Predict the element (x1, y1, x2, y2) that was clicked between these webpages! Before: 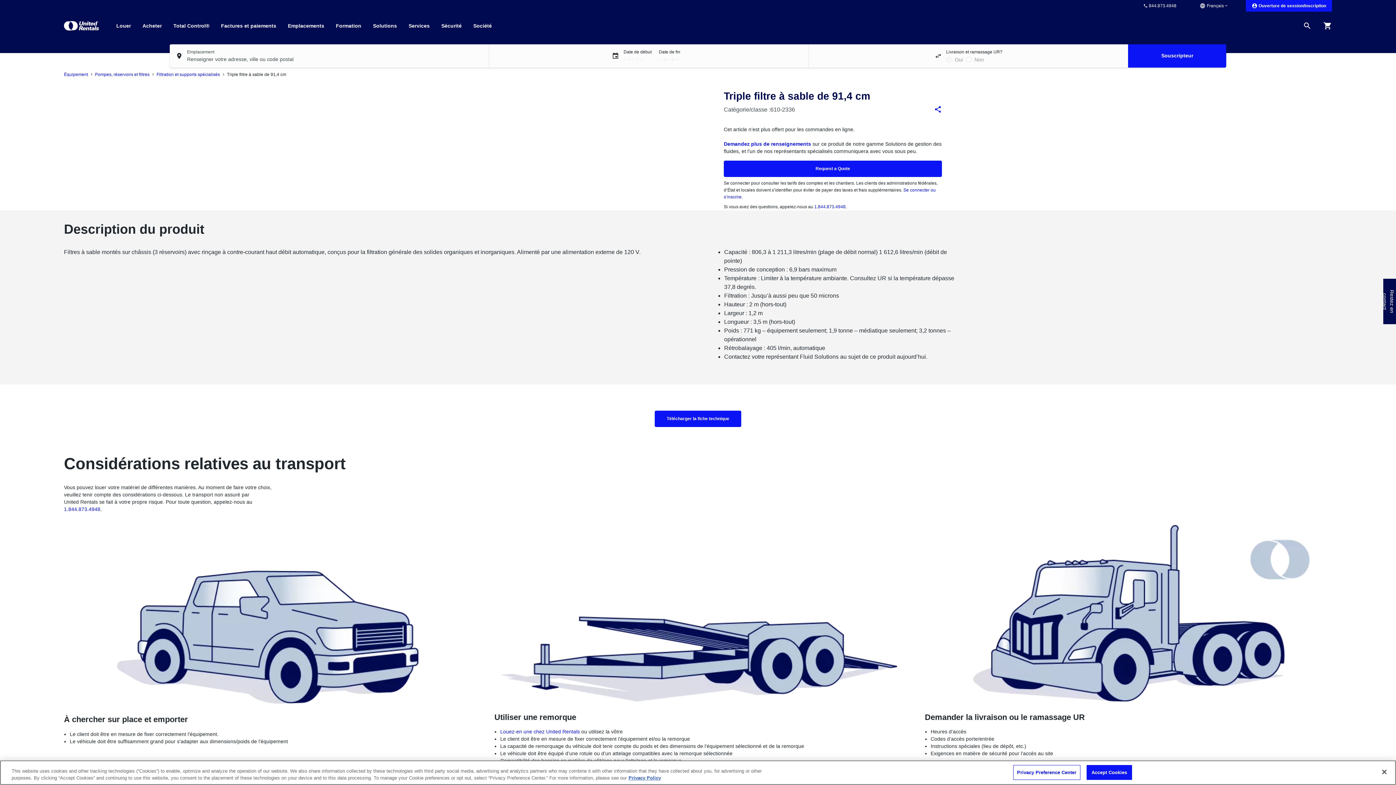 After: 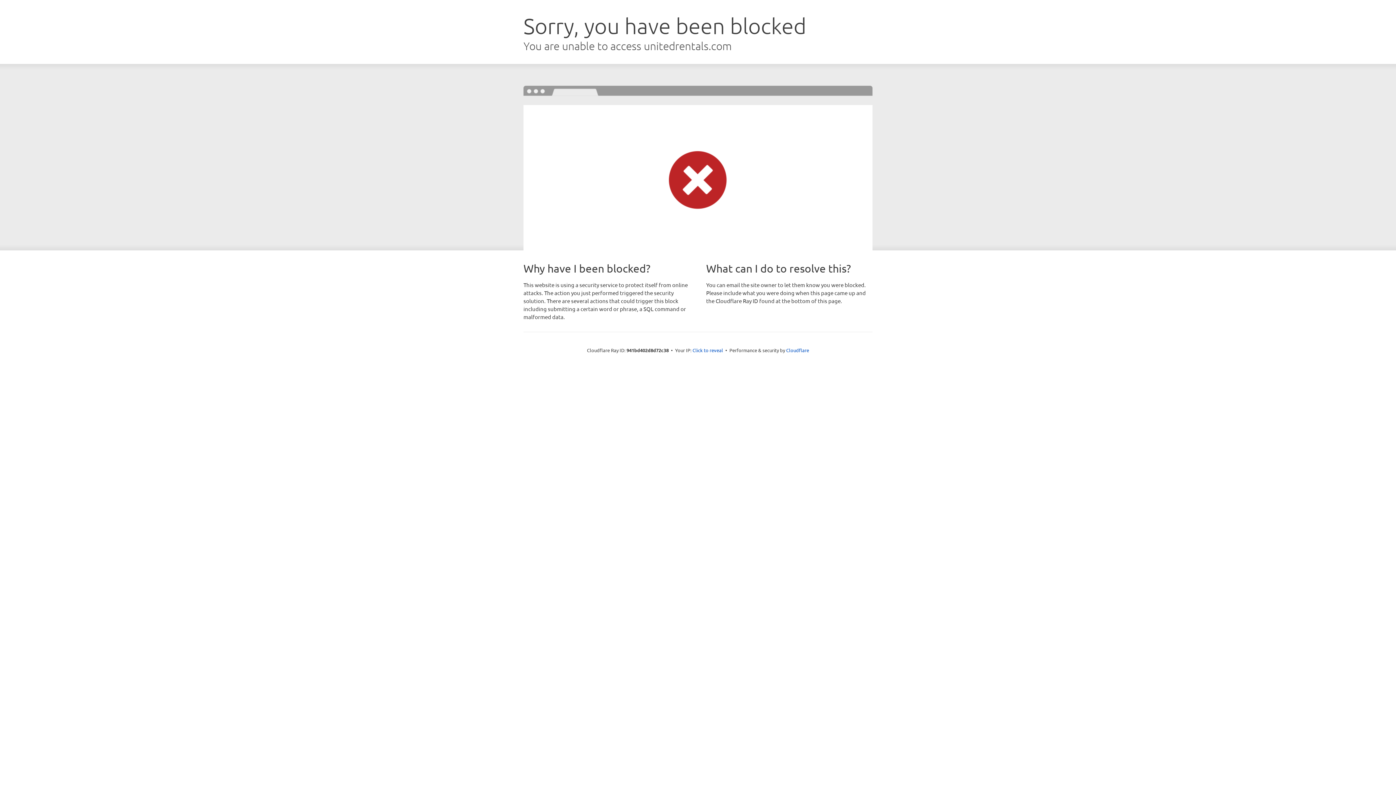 Action: label: Ouverture de session/inscription bbox: (1246, 0, 1332, 11)